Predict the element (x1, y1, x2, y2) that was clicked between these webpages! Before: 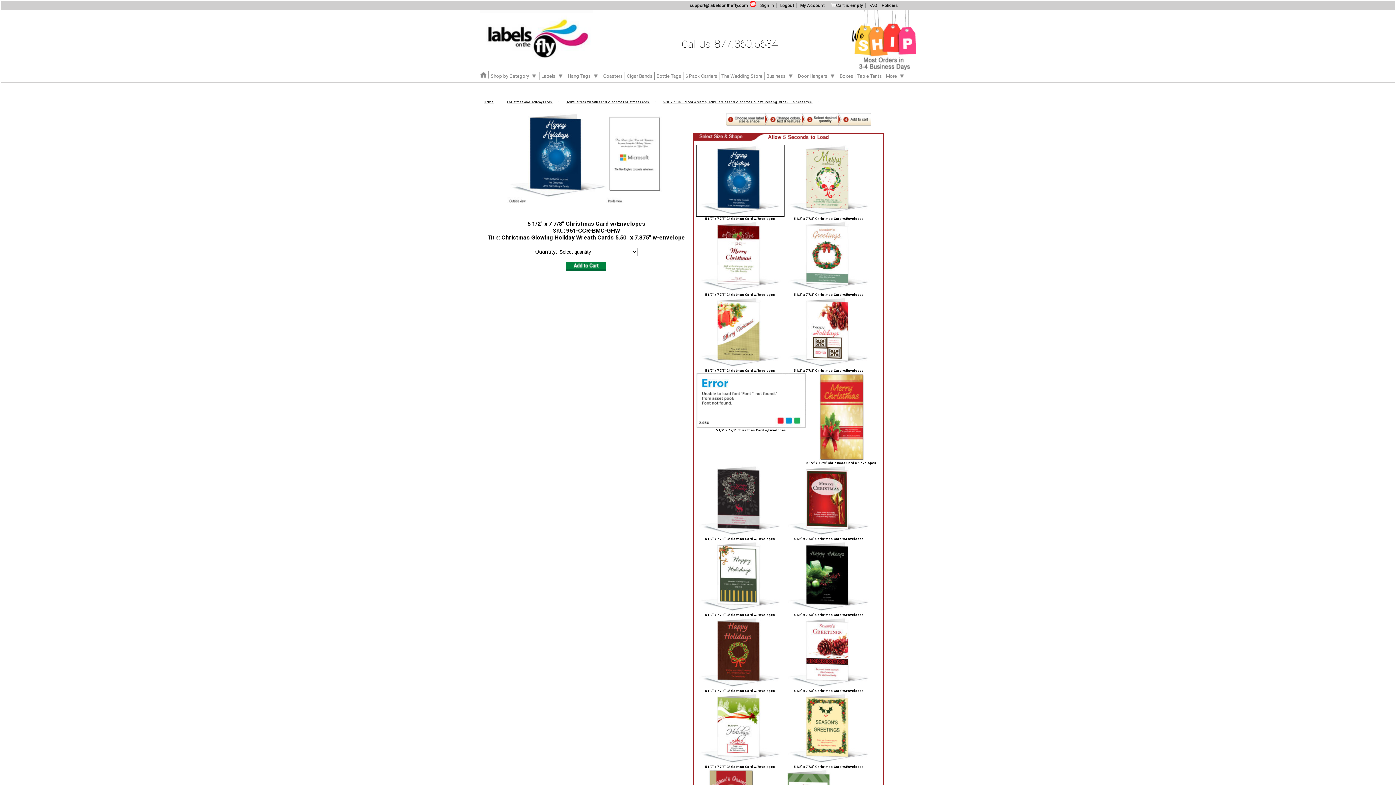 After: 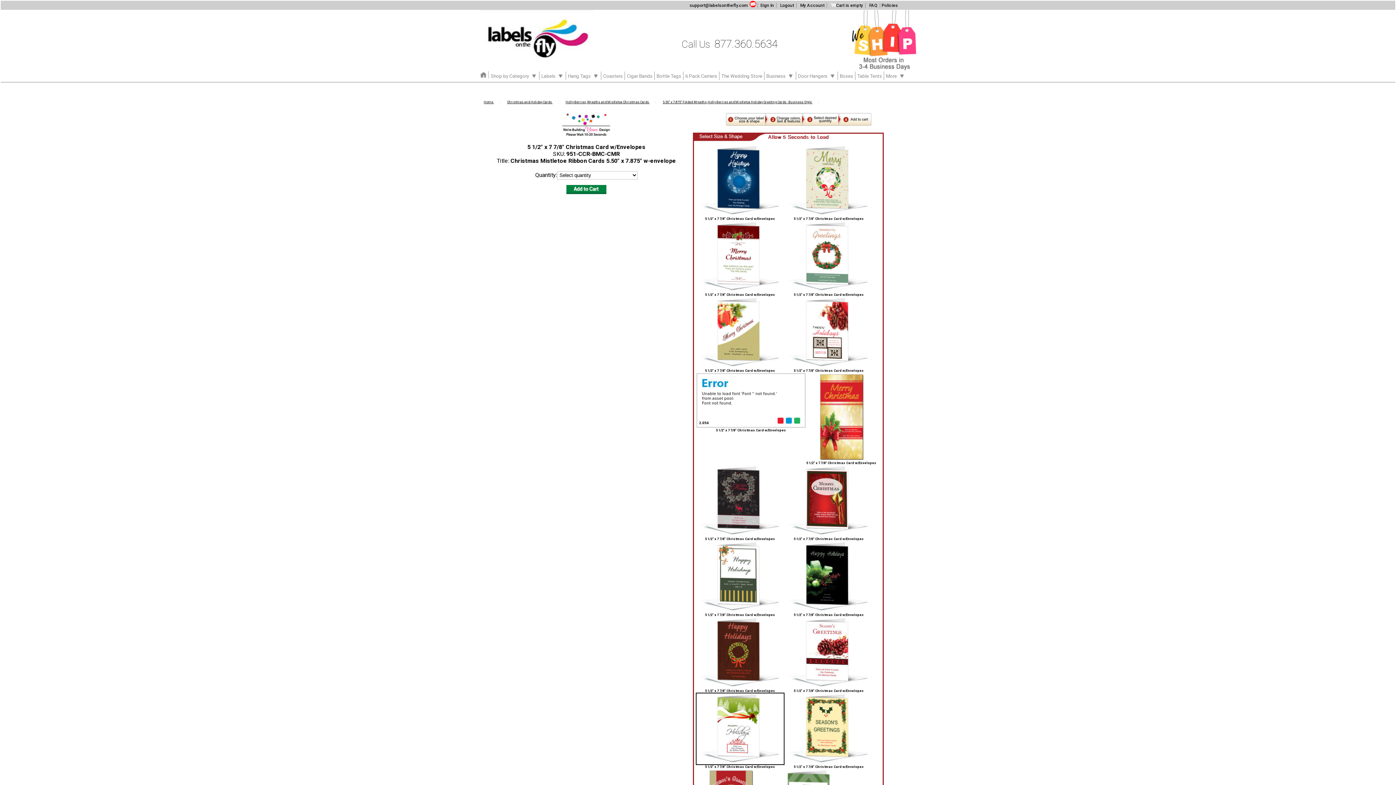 Action: bbox: (696, 762, 784, 766)